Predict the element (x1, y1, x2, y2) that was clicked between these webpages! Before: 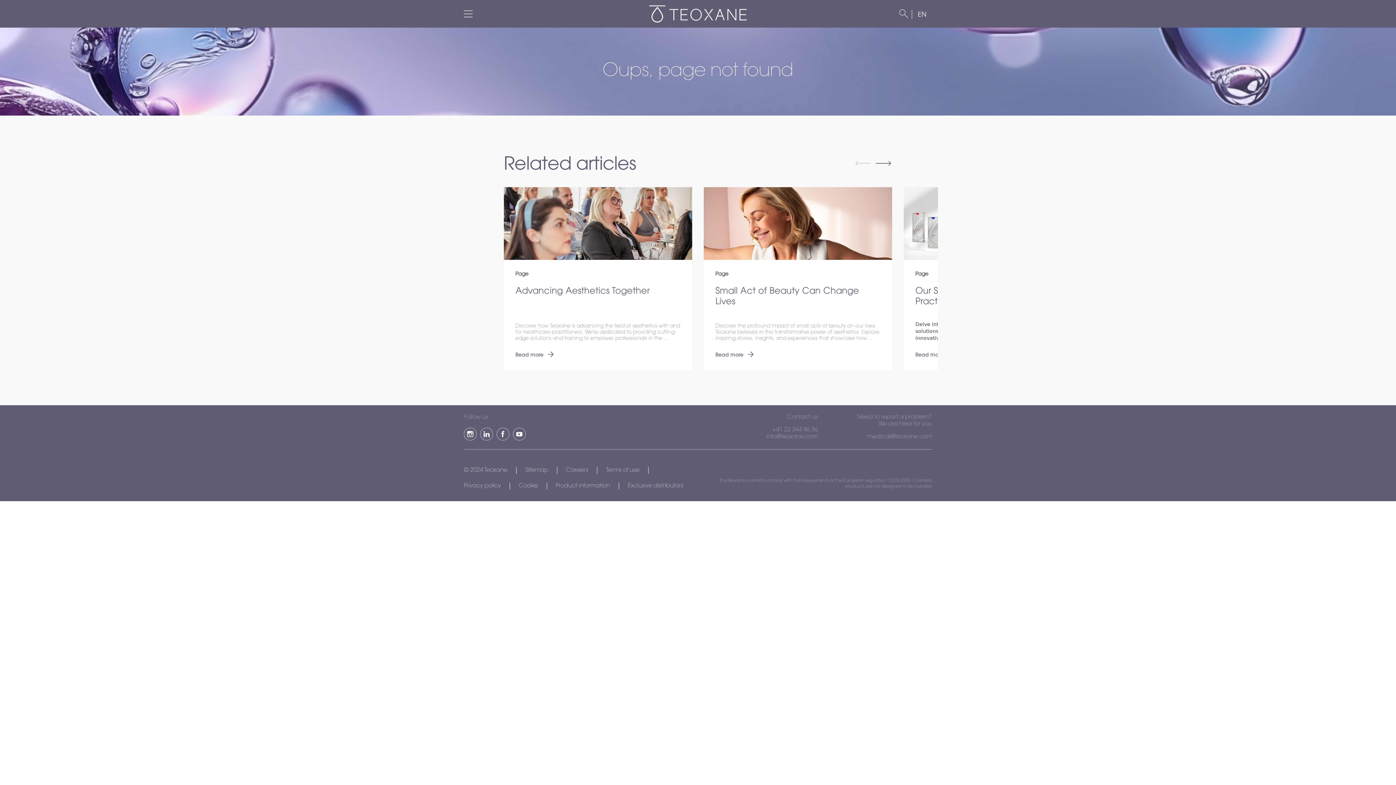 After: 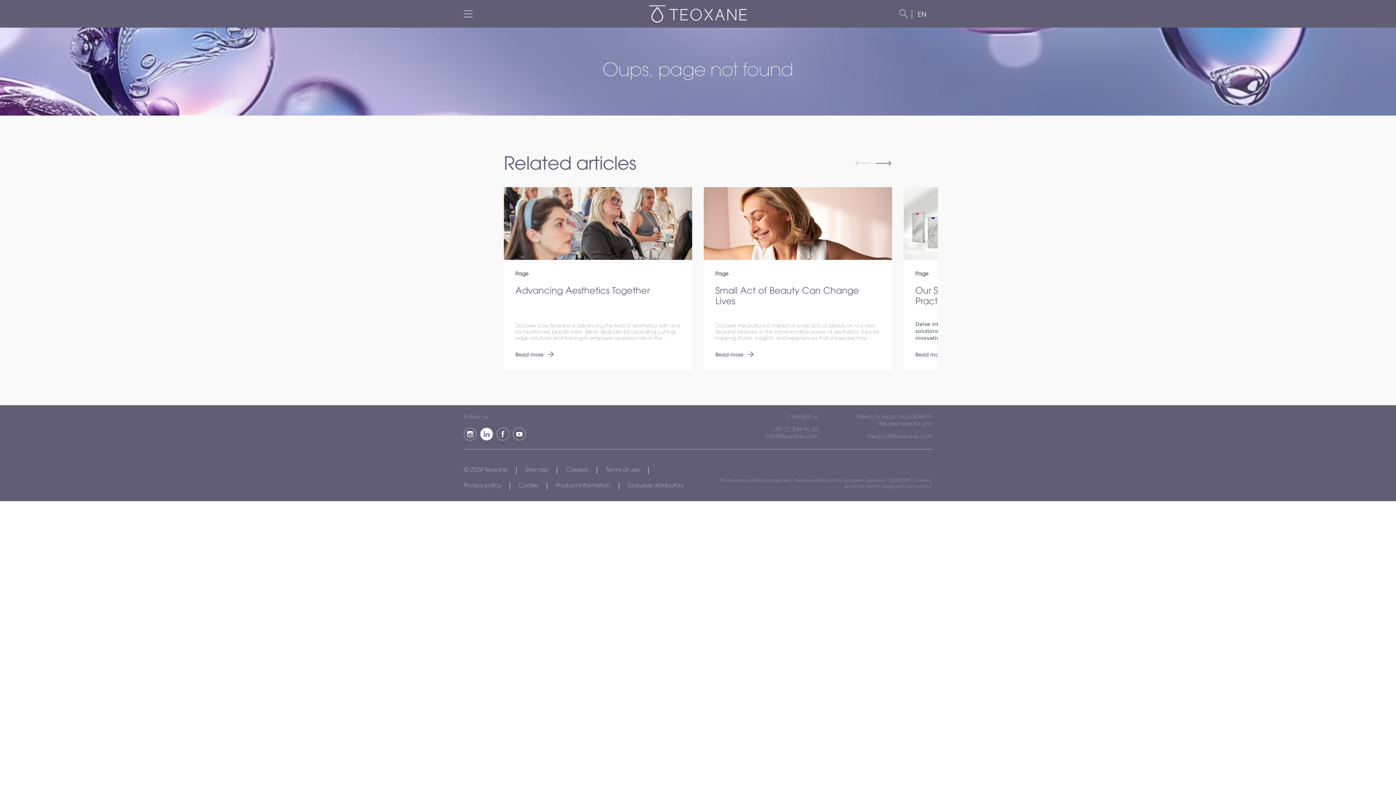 Action: bbox: (480, 428, 493, 440)